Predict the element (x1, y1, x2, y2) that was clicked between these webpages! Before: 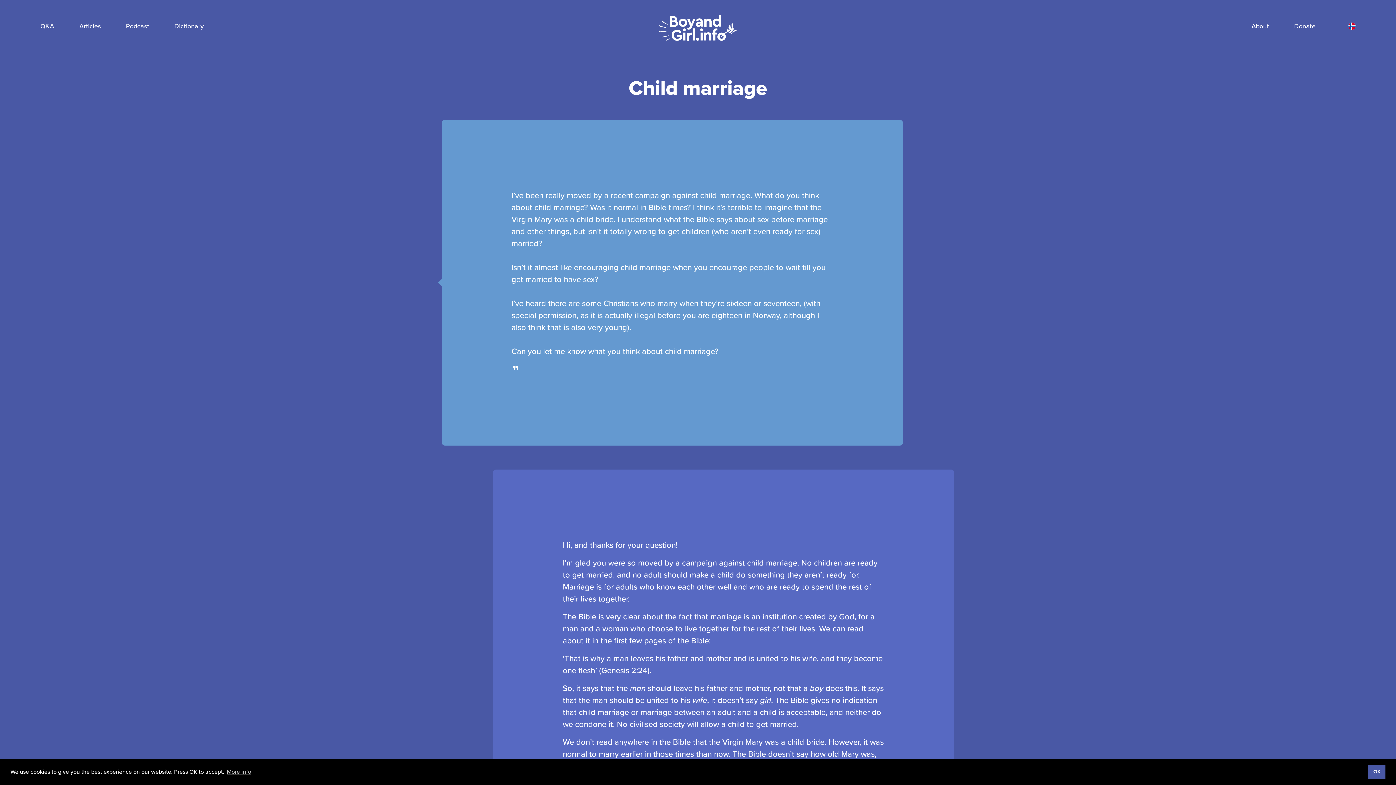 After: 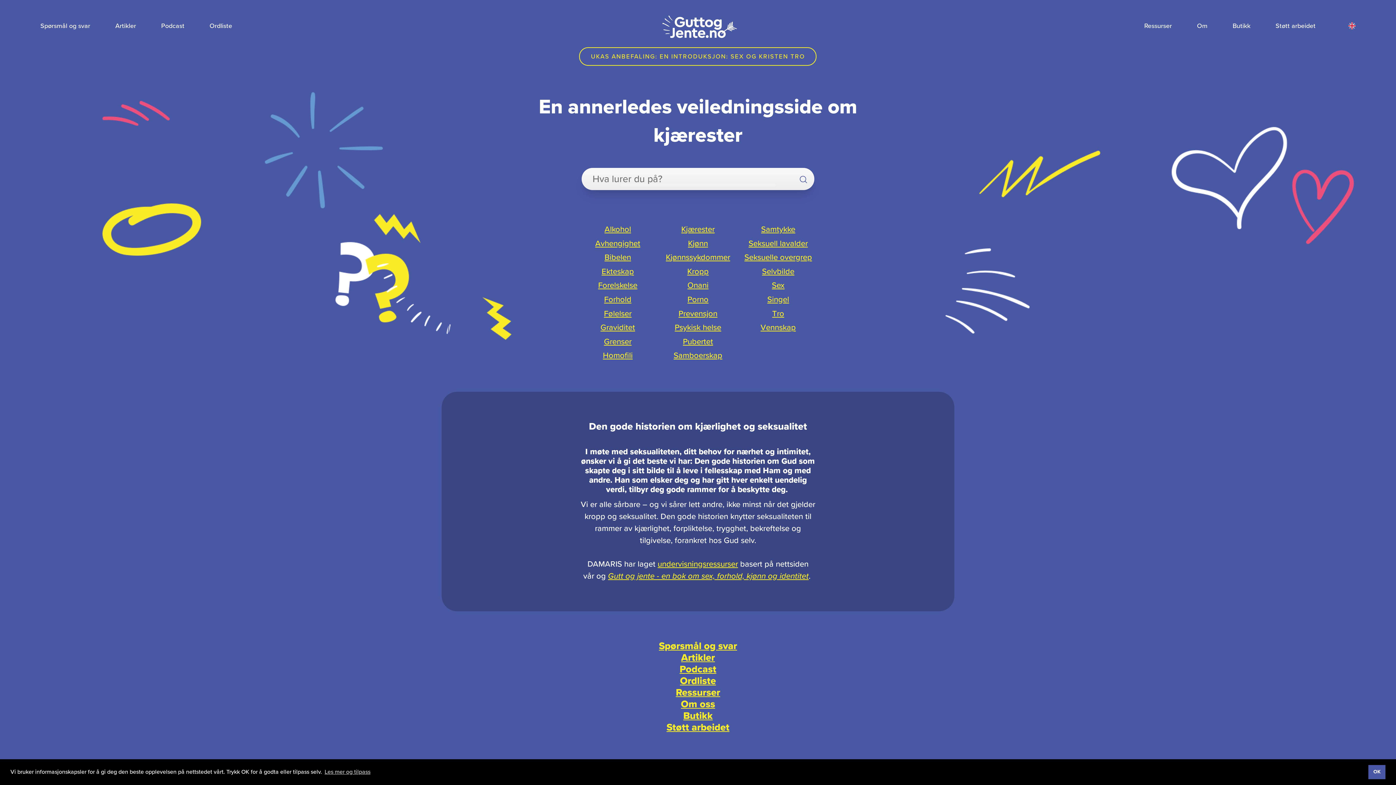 Action: bbox: (1343, 22, 1355, 30)